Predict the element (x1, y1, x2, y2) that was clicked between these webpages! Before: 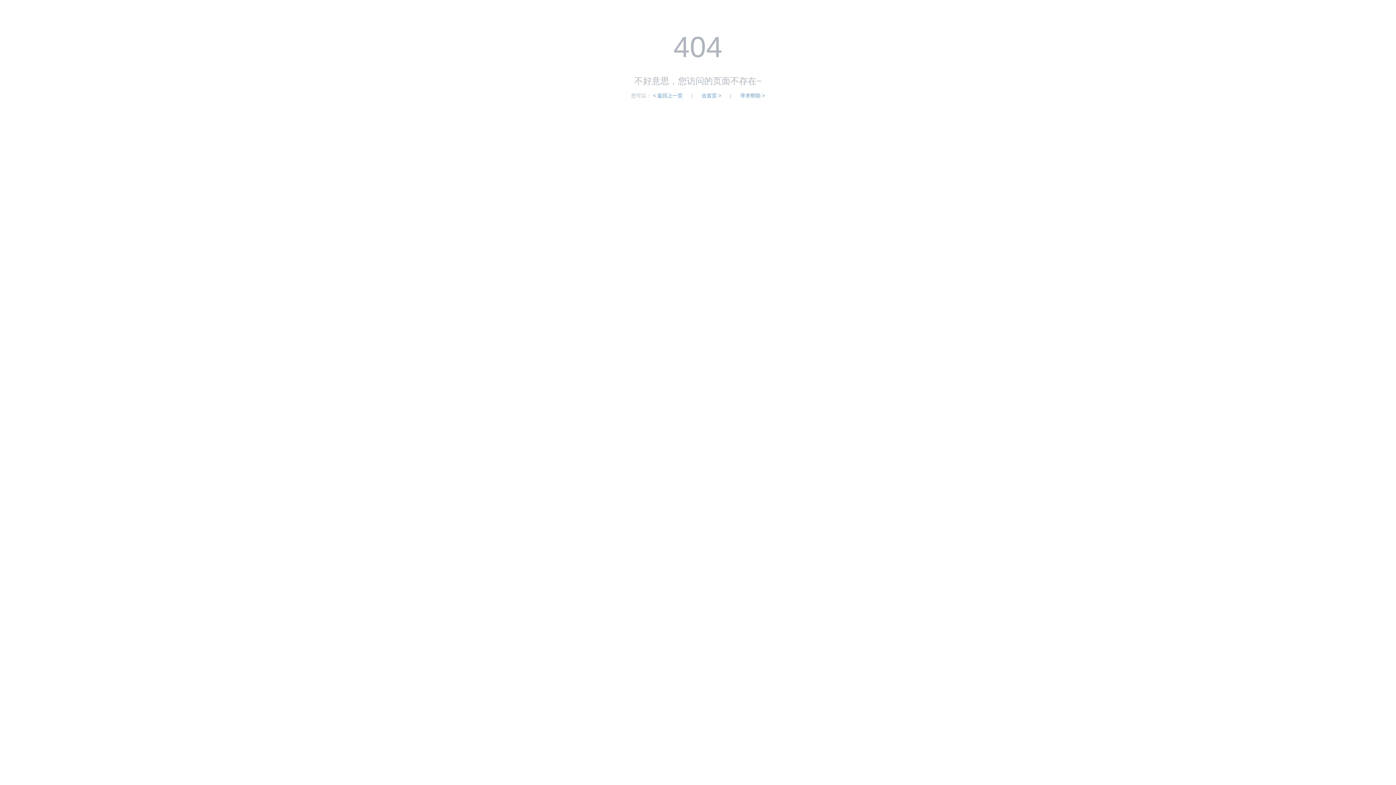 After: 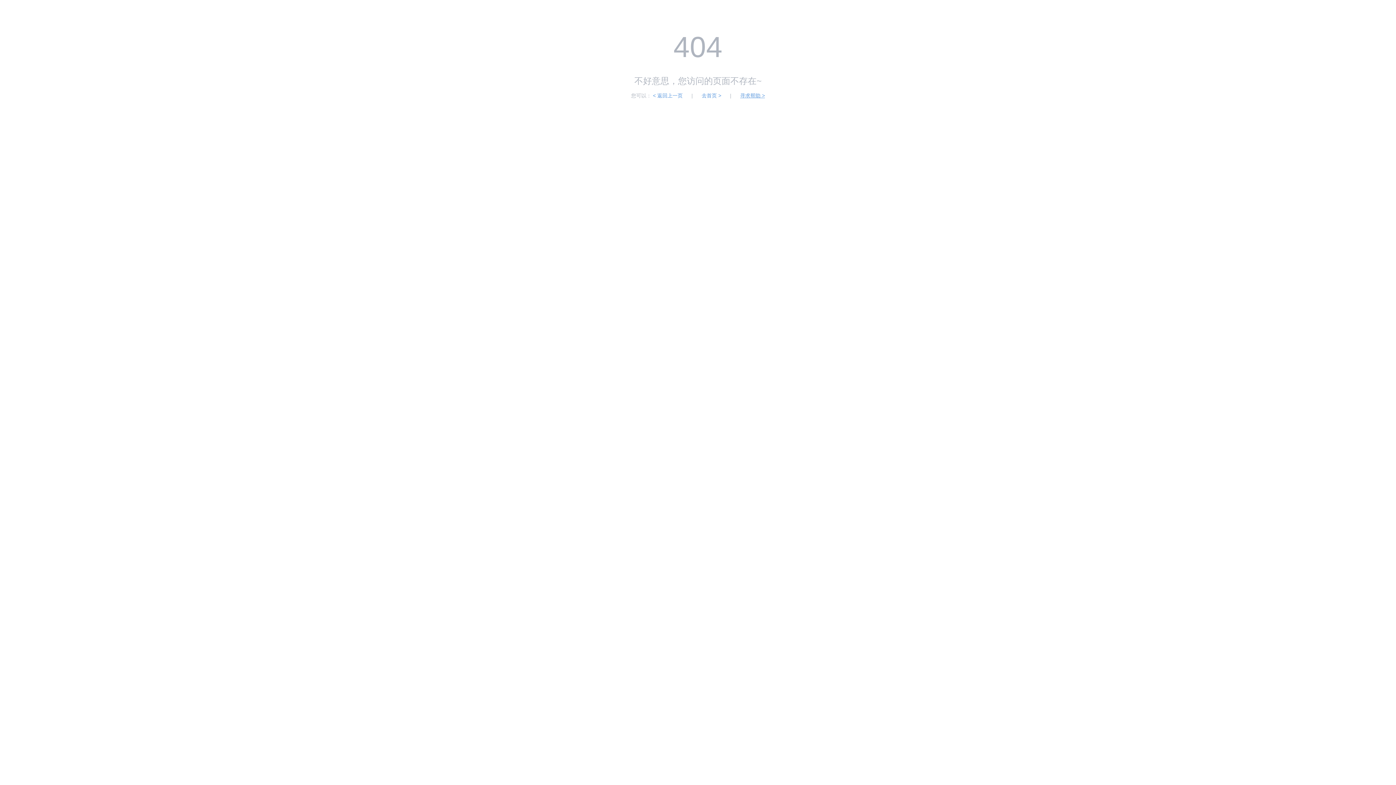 Action: label: 寻求帮助 > bbox: (740, 92, 765, 98)